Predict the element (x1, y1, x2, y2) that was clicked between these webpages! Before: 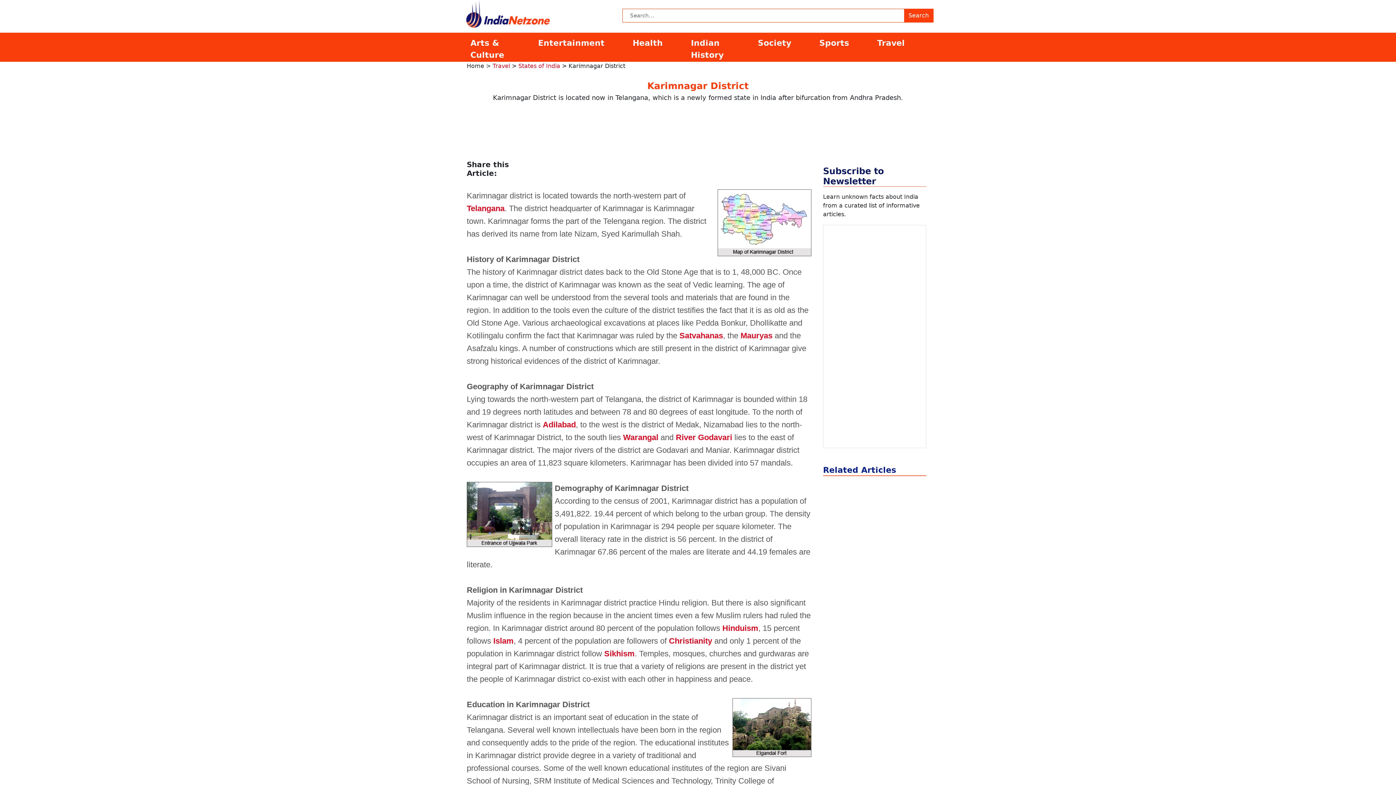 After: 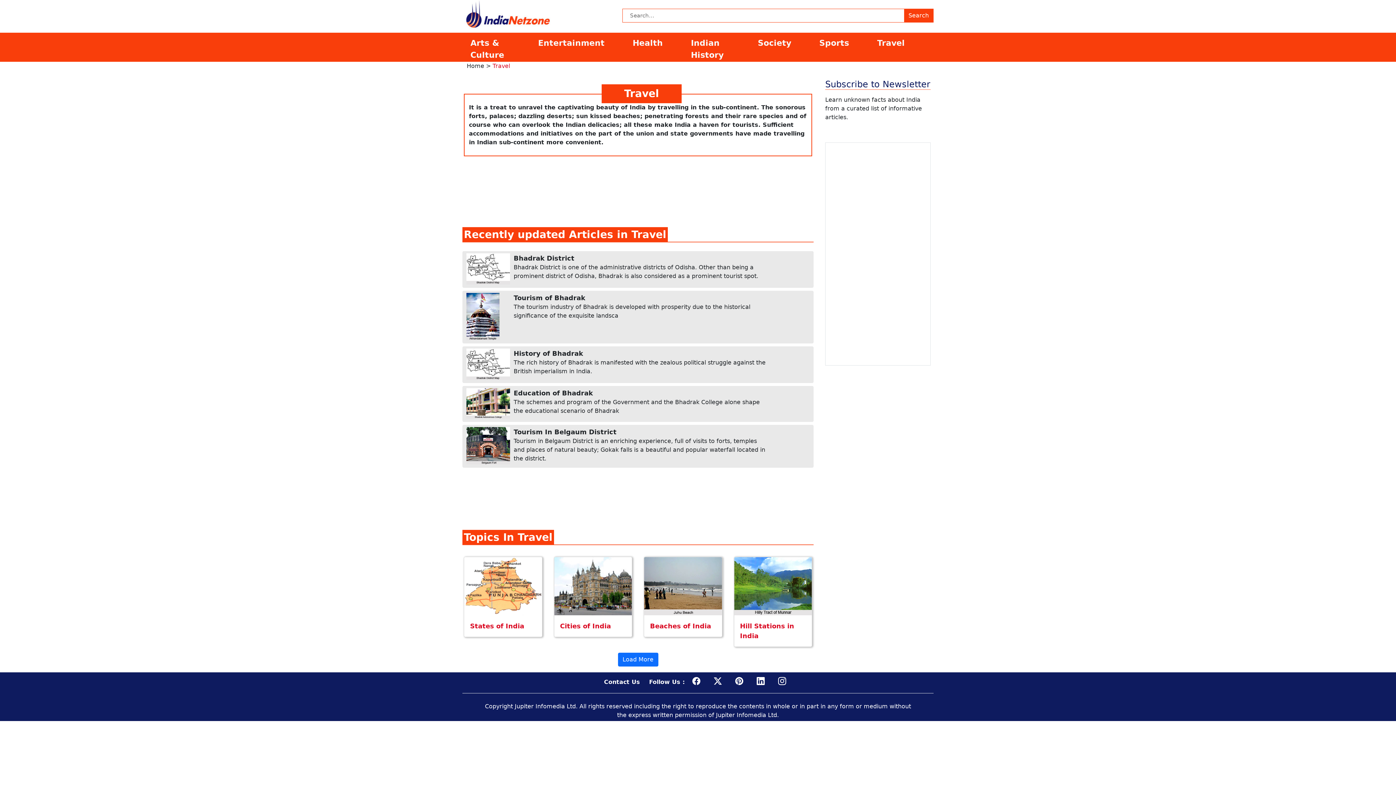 Action: label: Travel bbox: (873, 36, 929, 49)